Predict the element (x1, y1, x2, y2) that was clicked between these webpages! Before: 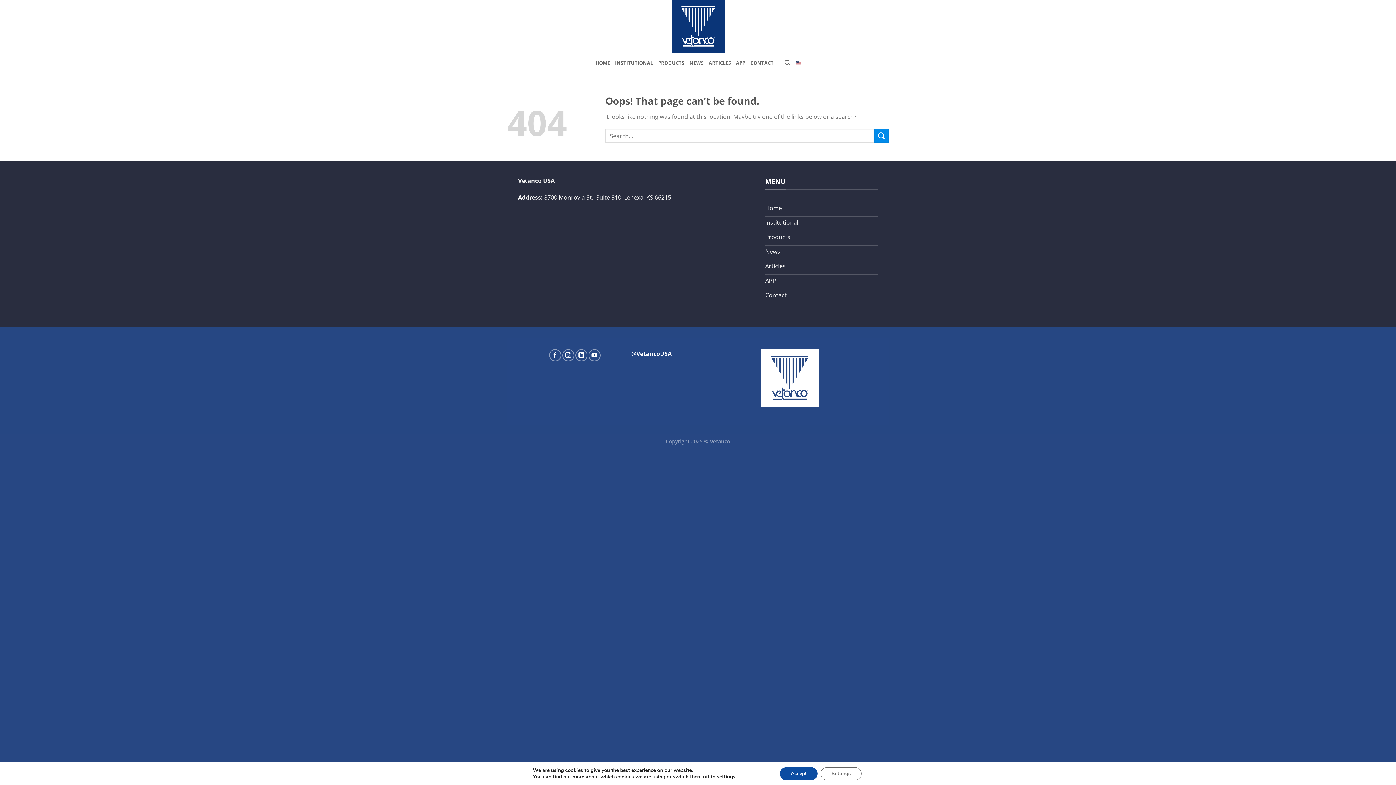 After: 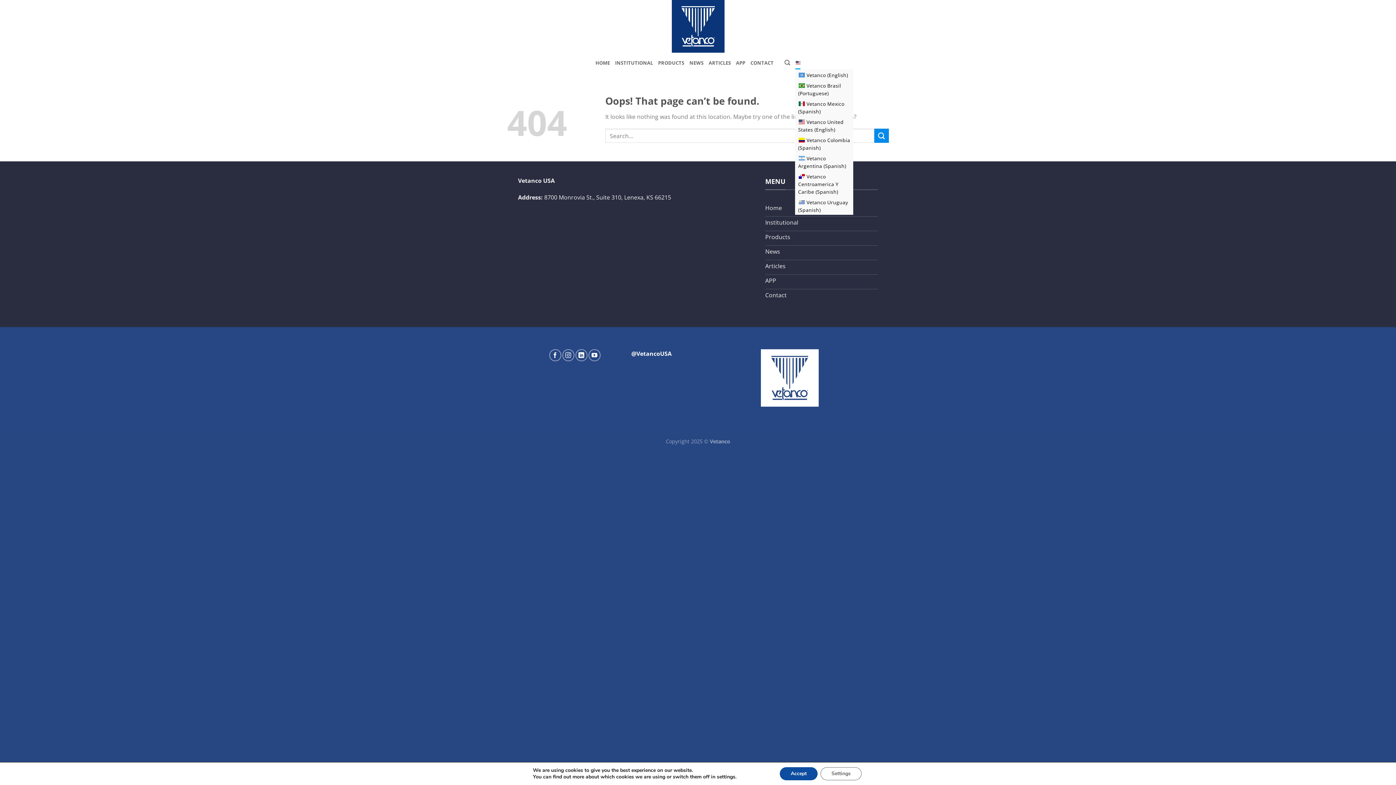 Action: bbox: (795, 56, 800, 69)